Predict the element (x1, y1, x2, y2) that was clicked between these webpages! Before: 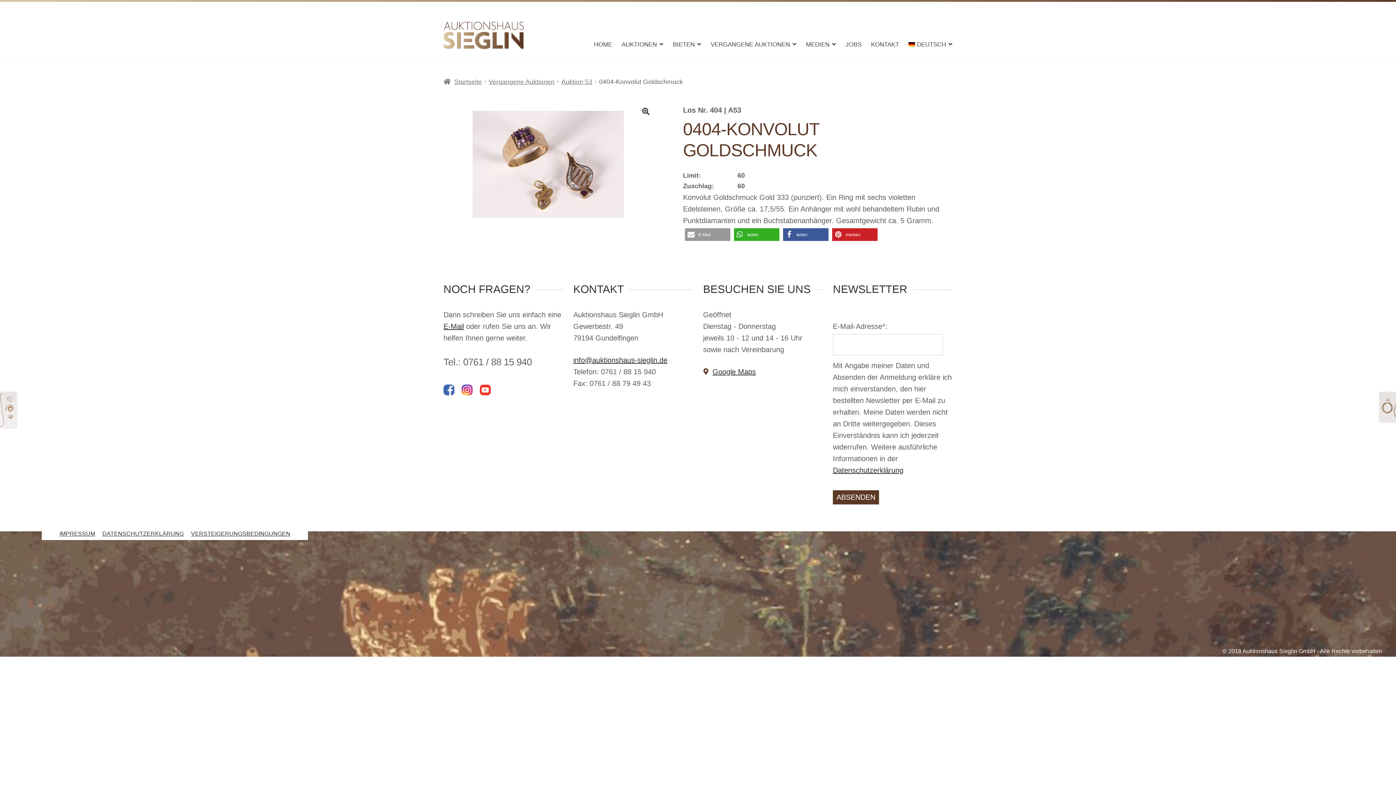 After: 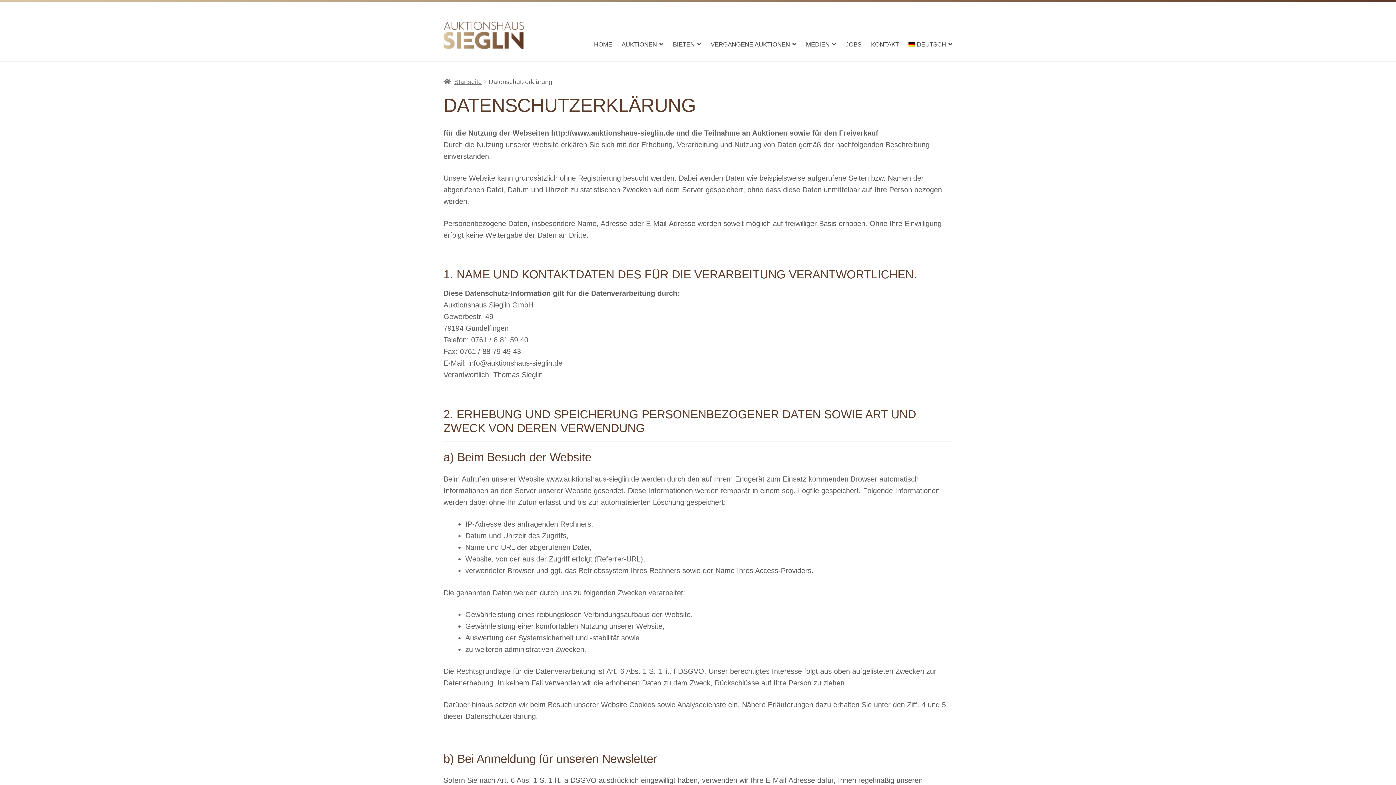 Action: label: DATENSCHUTZERKLÄRUNG bbox: (98, 531, 187, 540)